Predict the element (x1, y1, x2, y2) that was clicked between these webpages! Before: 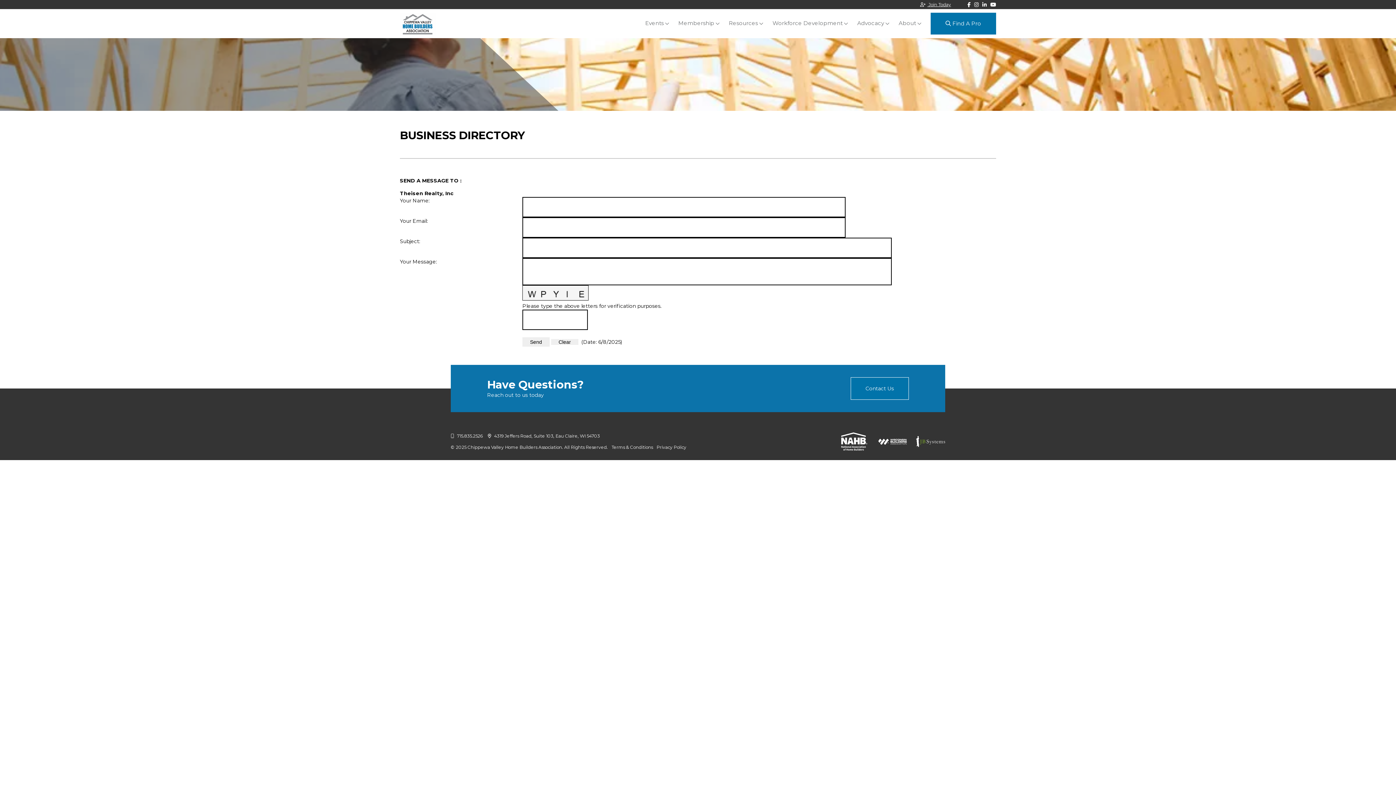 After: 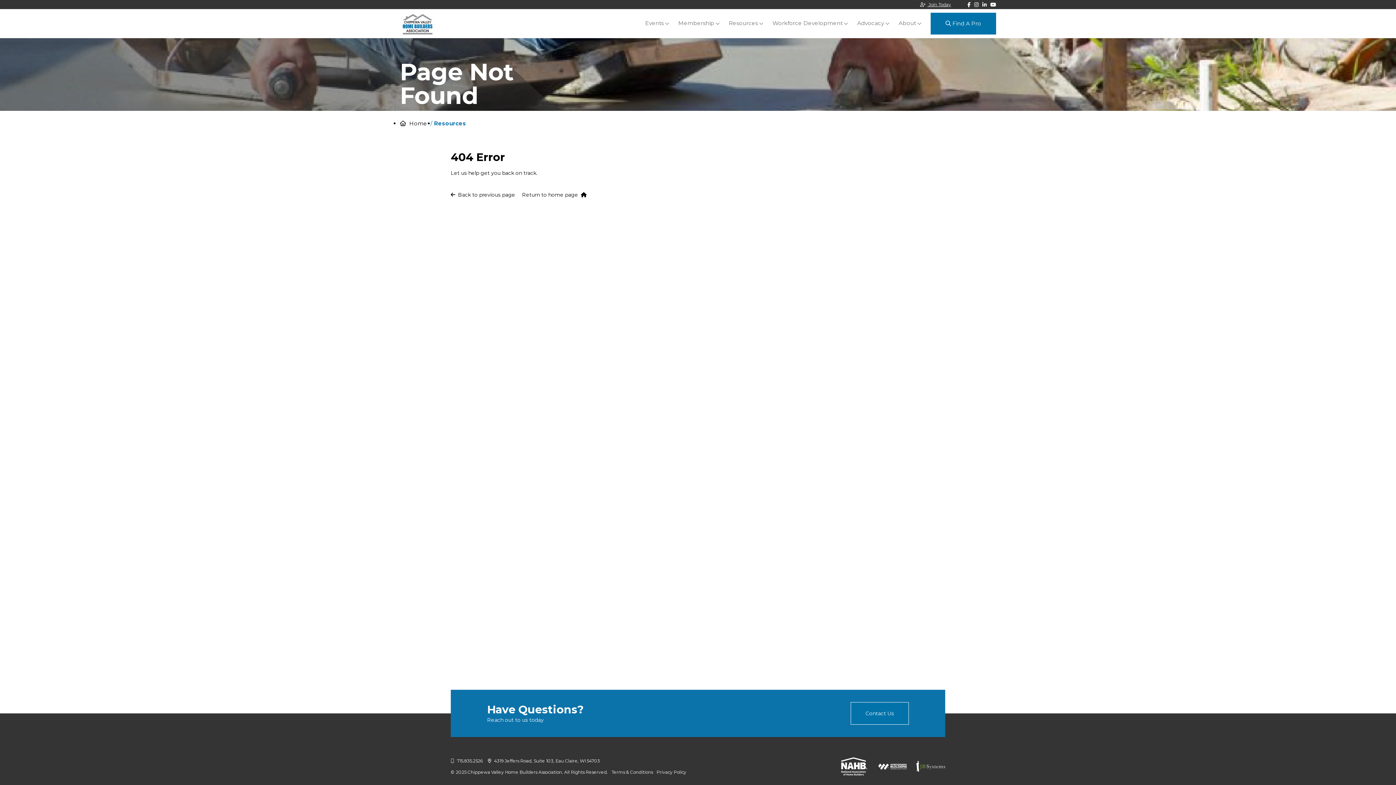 Action: bbox: (729, 12, 758, 34) label: Resources